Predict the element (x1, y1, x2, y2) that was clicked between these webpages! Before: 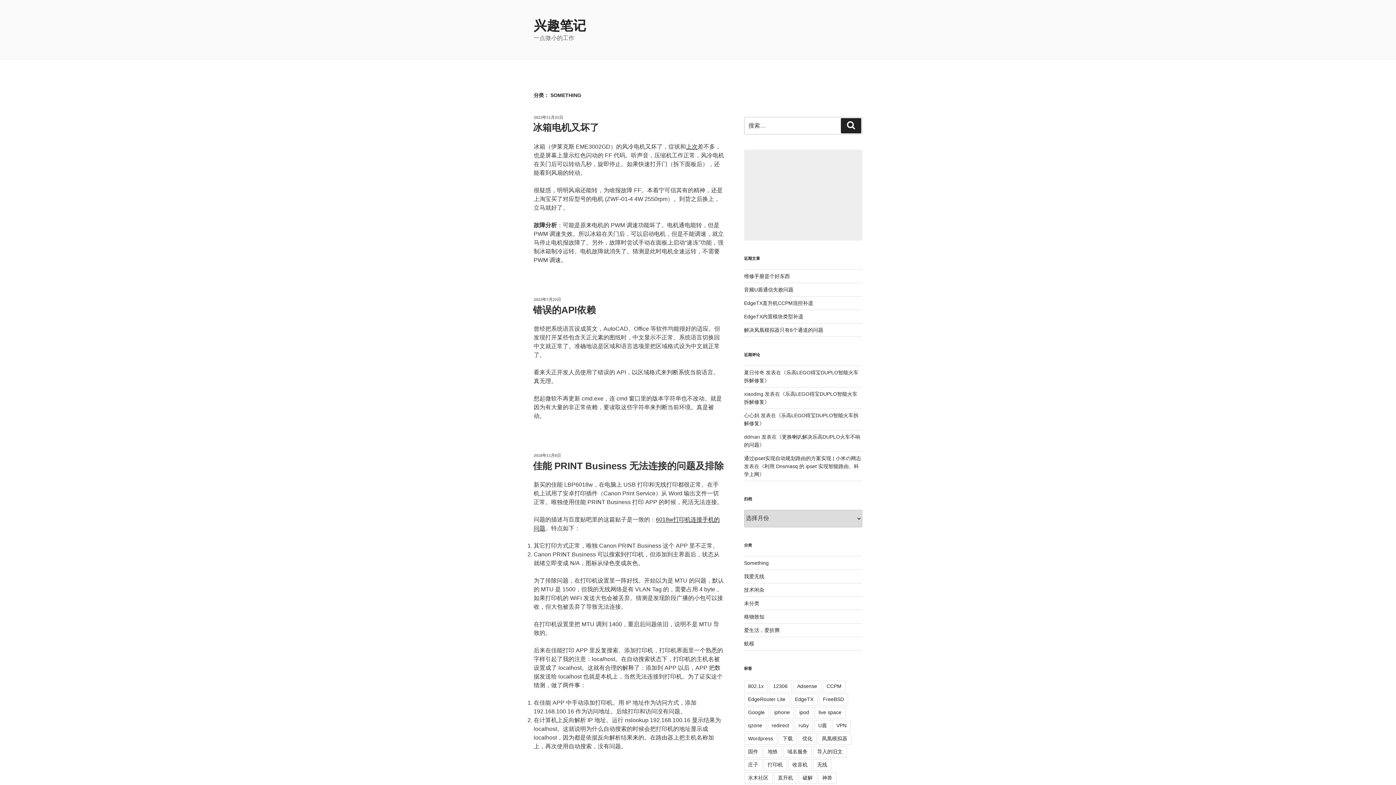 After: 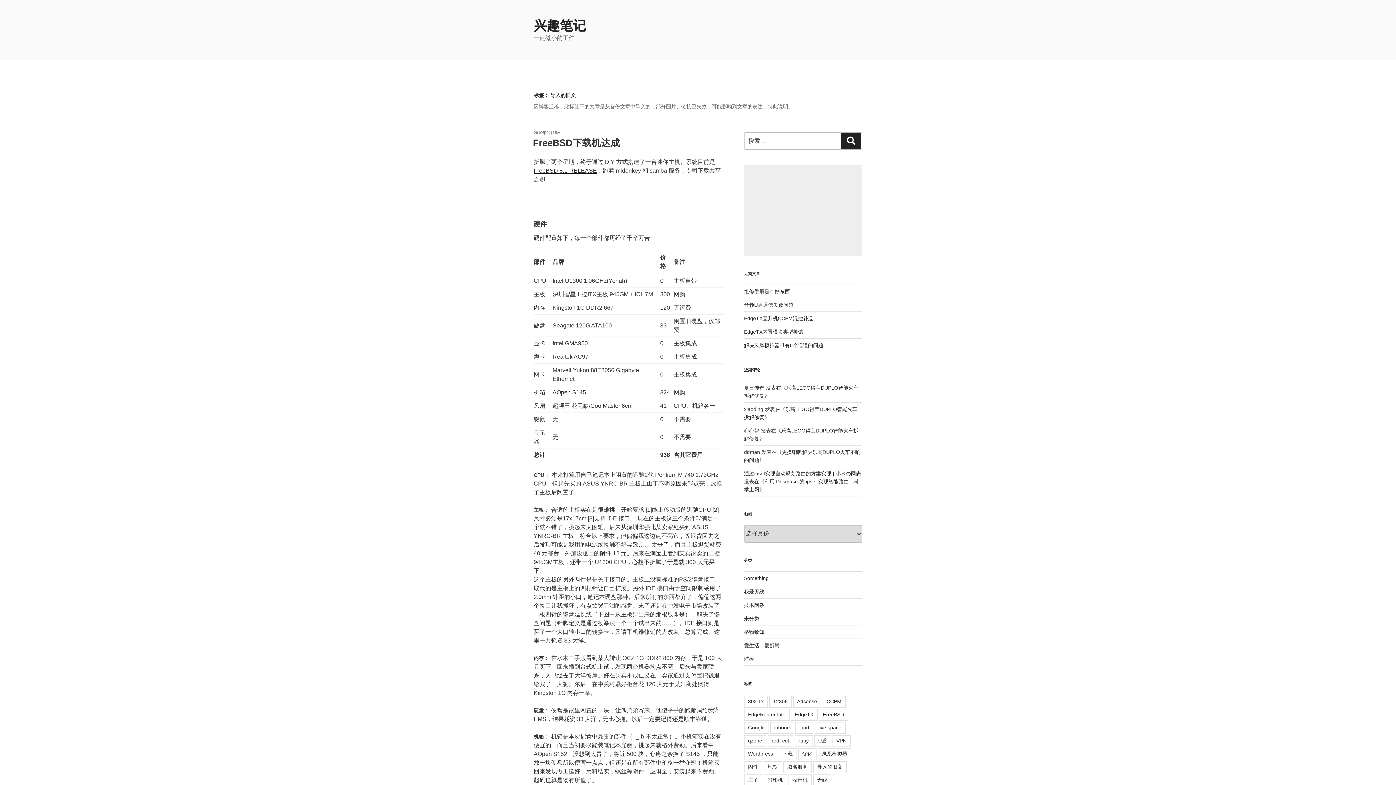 Action: bbox: (813, 746, 846, 758) label: 导入的旧文